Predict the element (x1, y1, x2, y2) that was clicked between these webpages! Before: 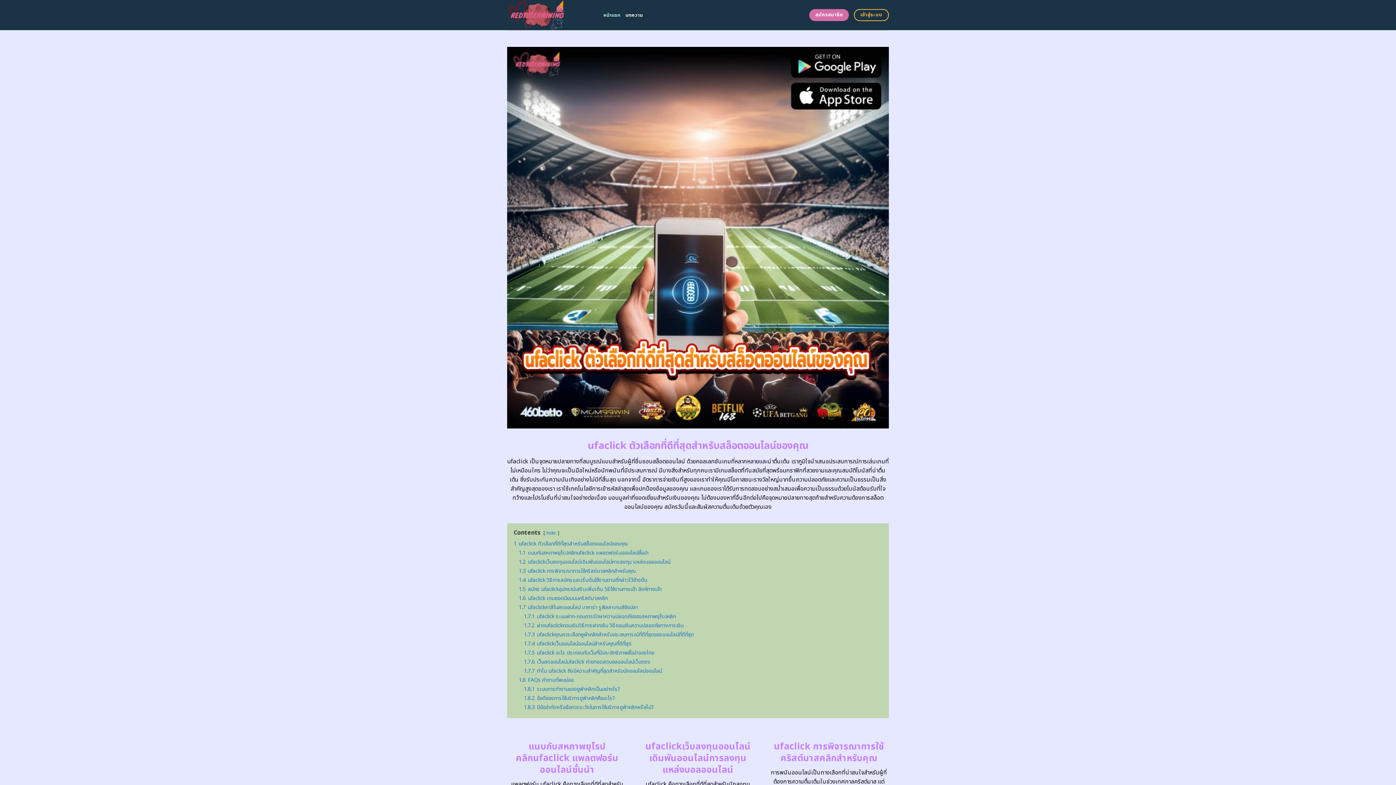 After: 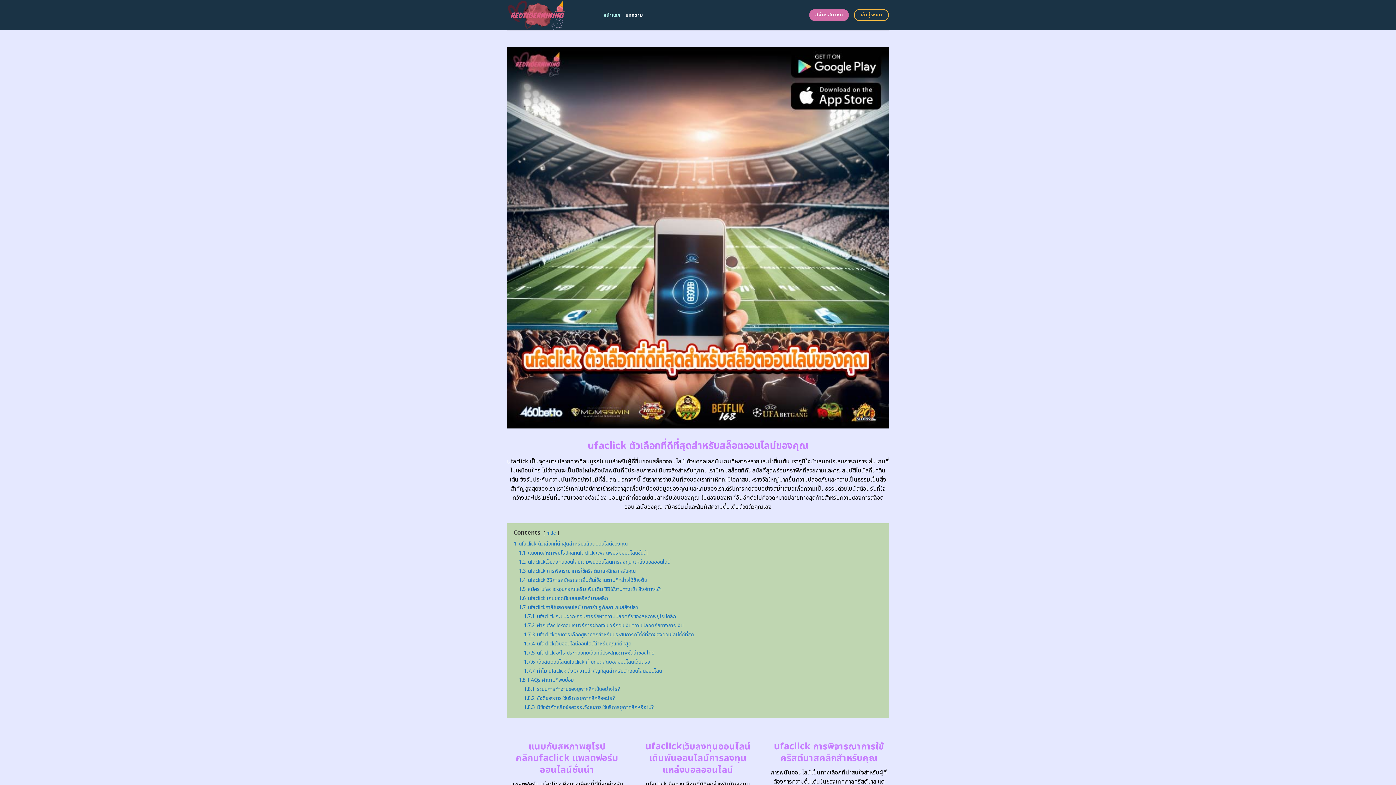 Action: bbox: (507, 0, 592, 30)